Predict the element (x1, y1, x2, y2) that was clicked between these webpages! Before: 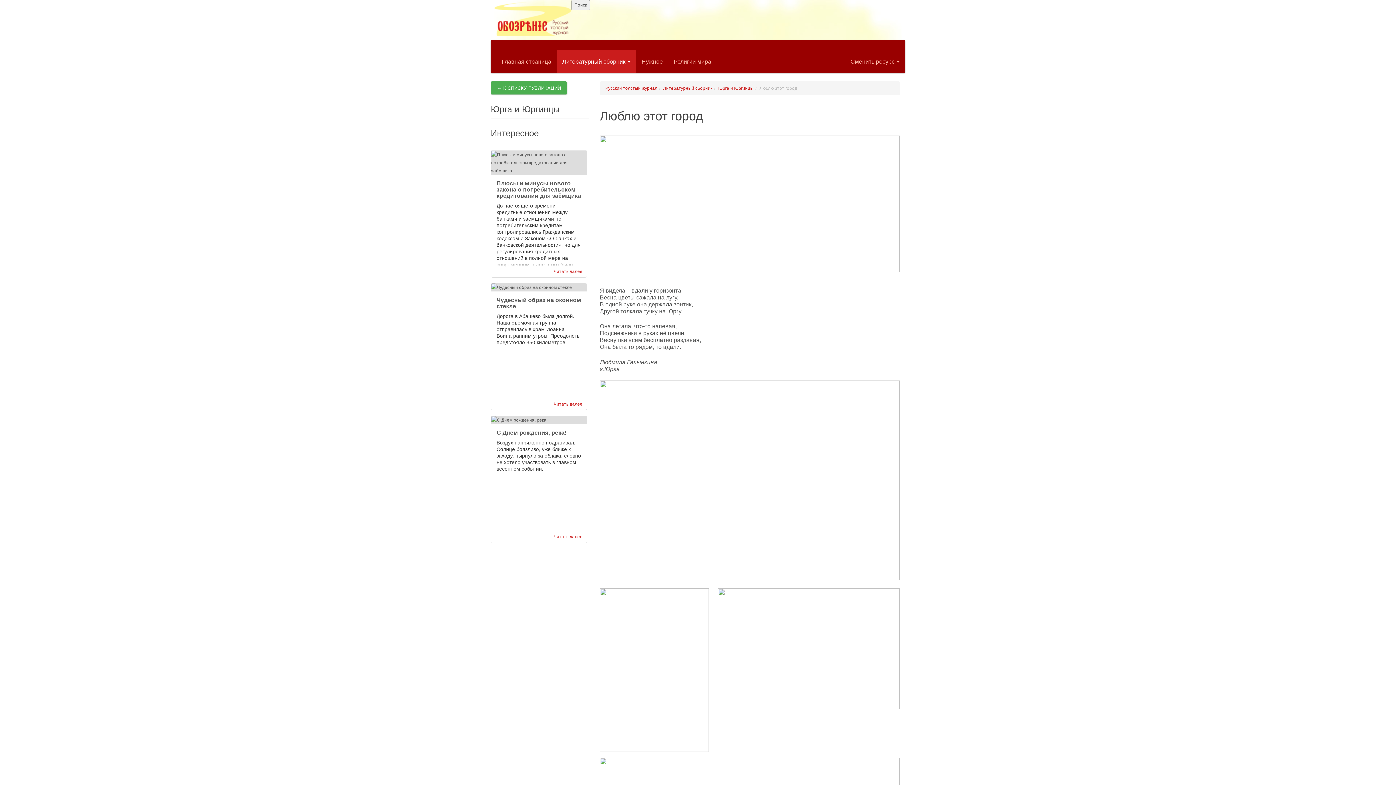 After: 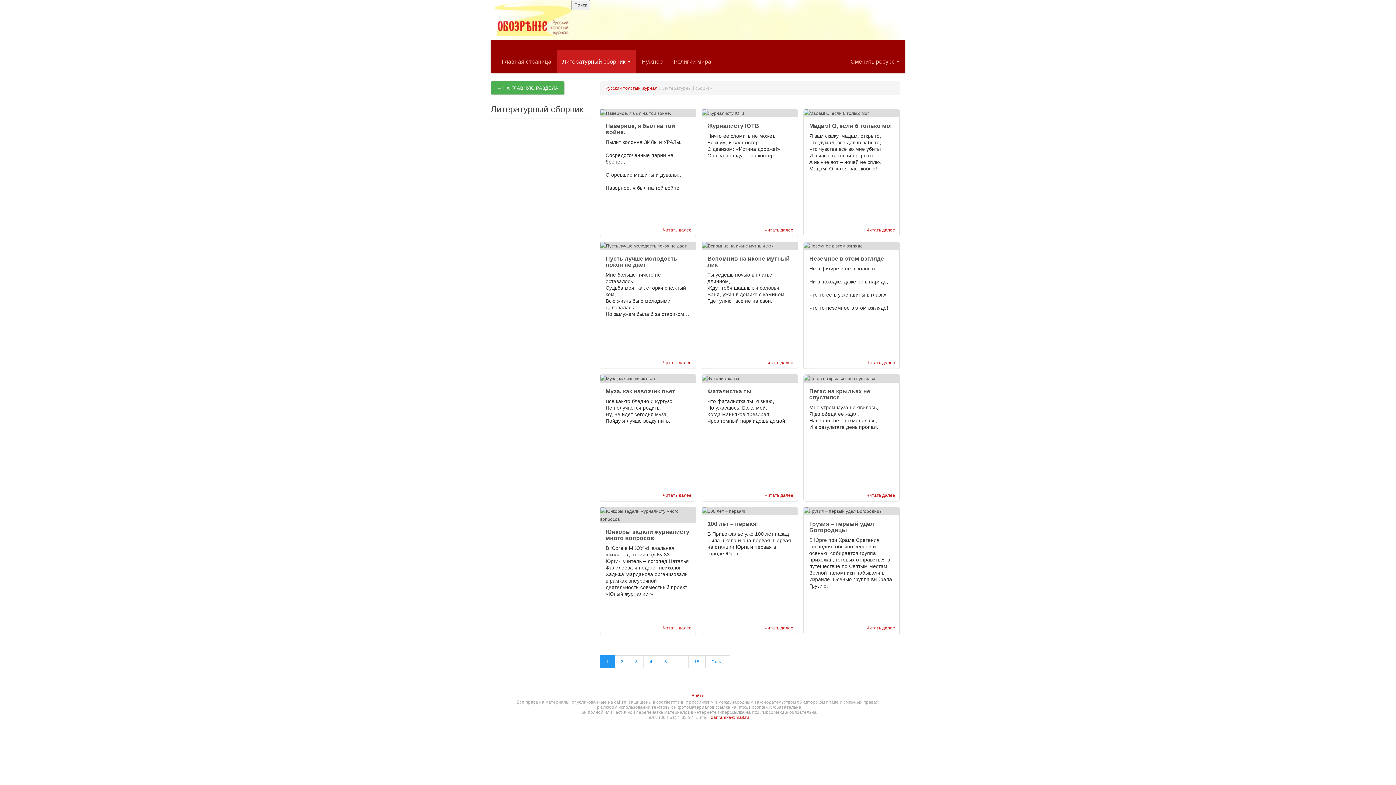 Action: bbox: (663, 85, 712, 90) label: Литературный сборник